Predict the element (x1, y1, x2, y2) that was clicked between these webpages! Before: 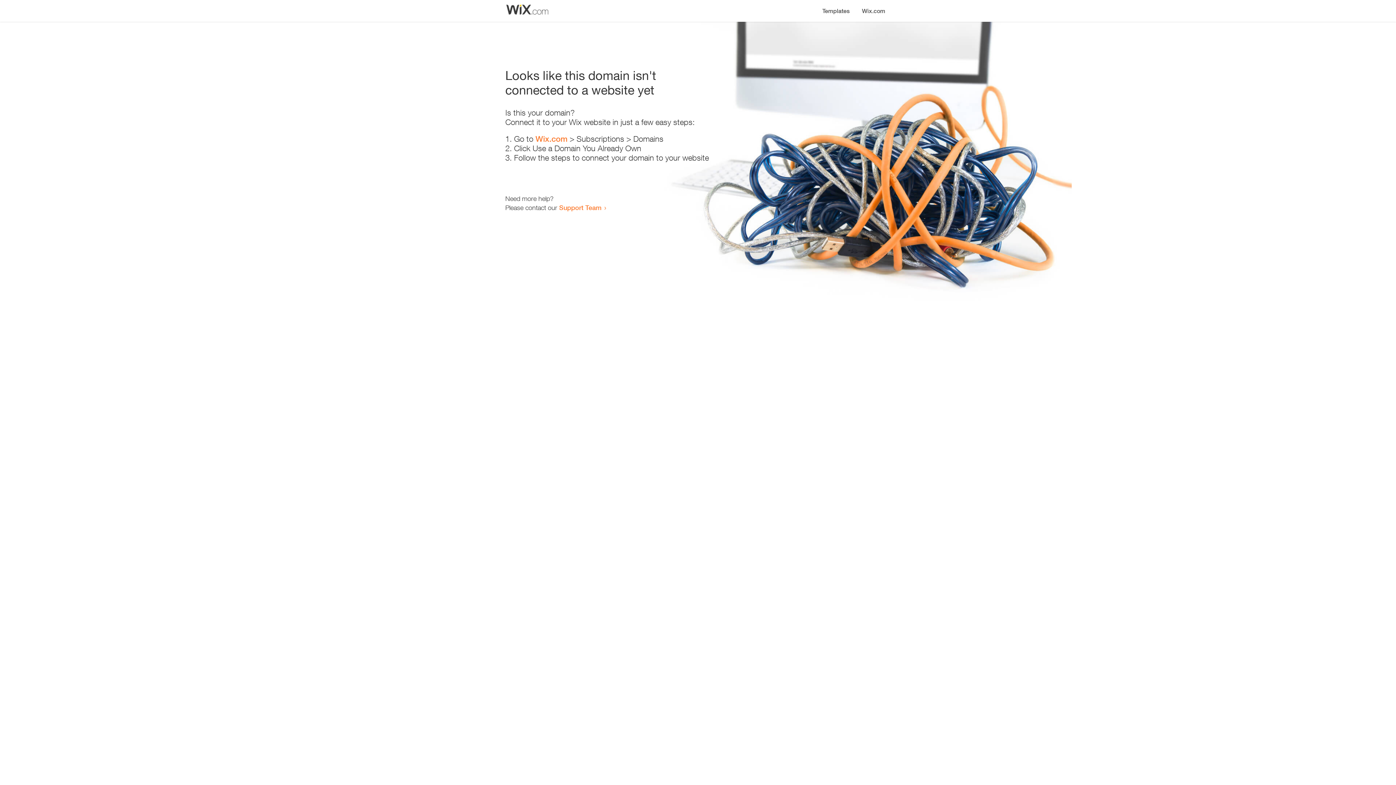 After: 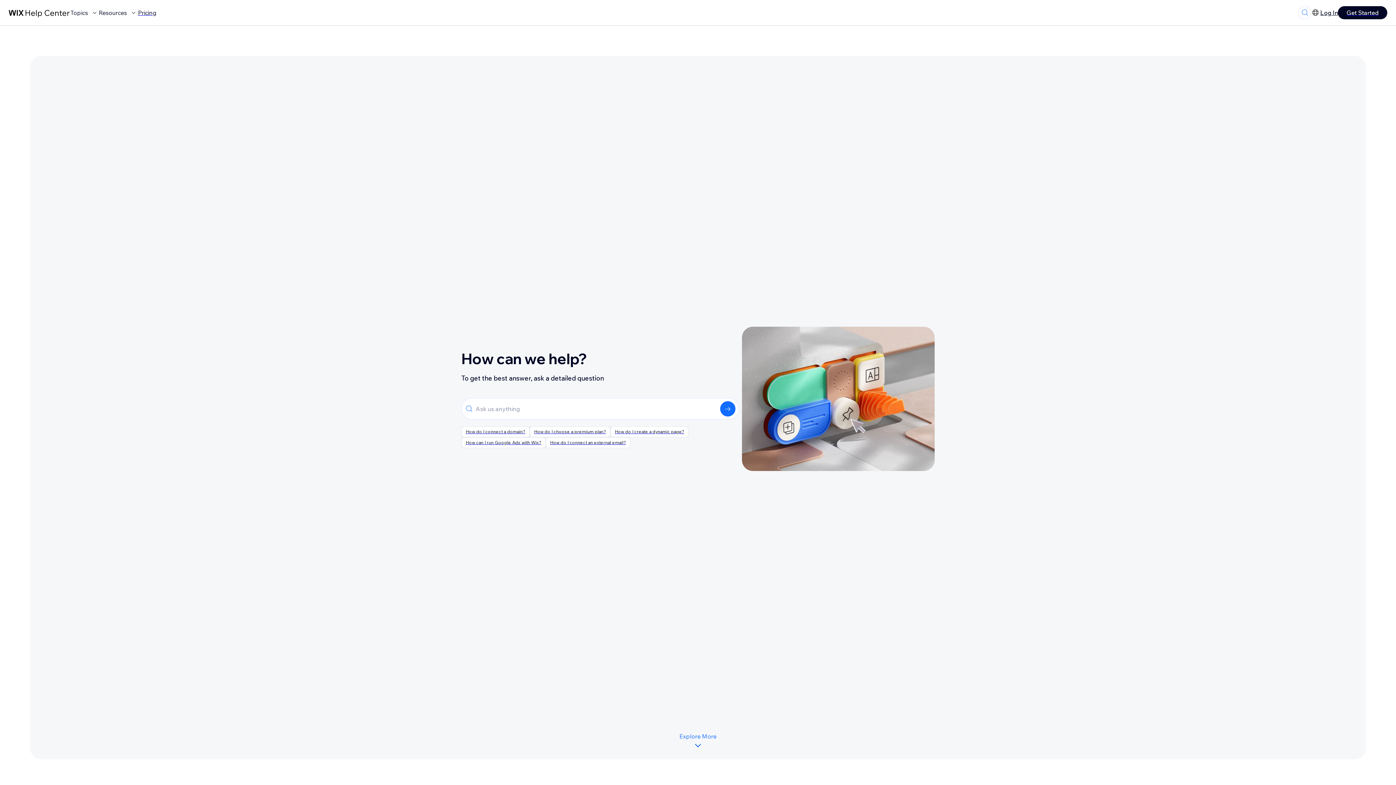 Action: label: Support Team bbox: (559, 203, 601, 211)